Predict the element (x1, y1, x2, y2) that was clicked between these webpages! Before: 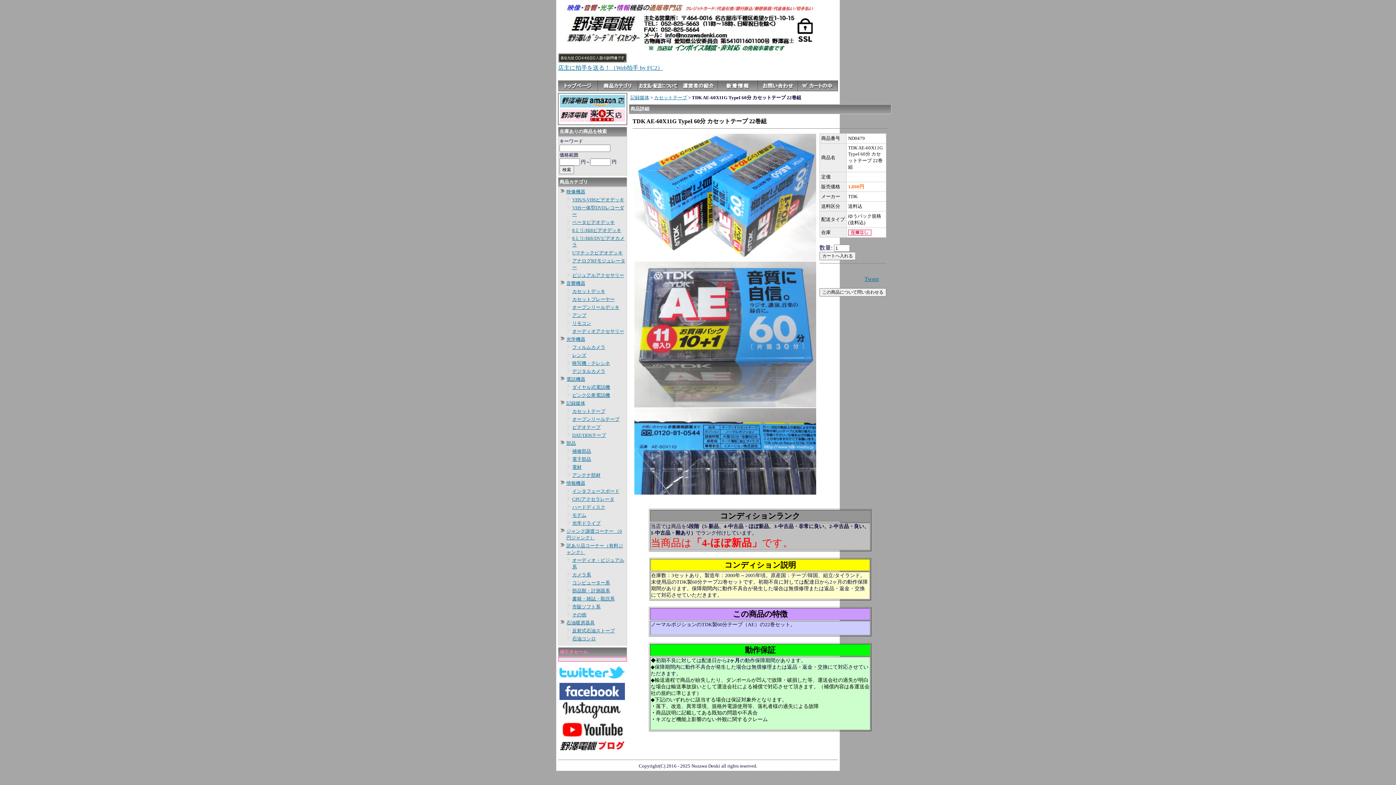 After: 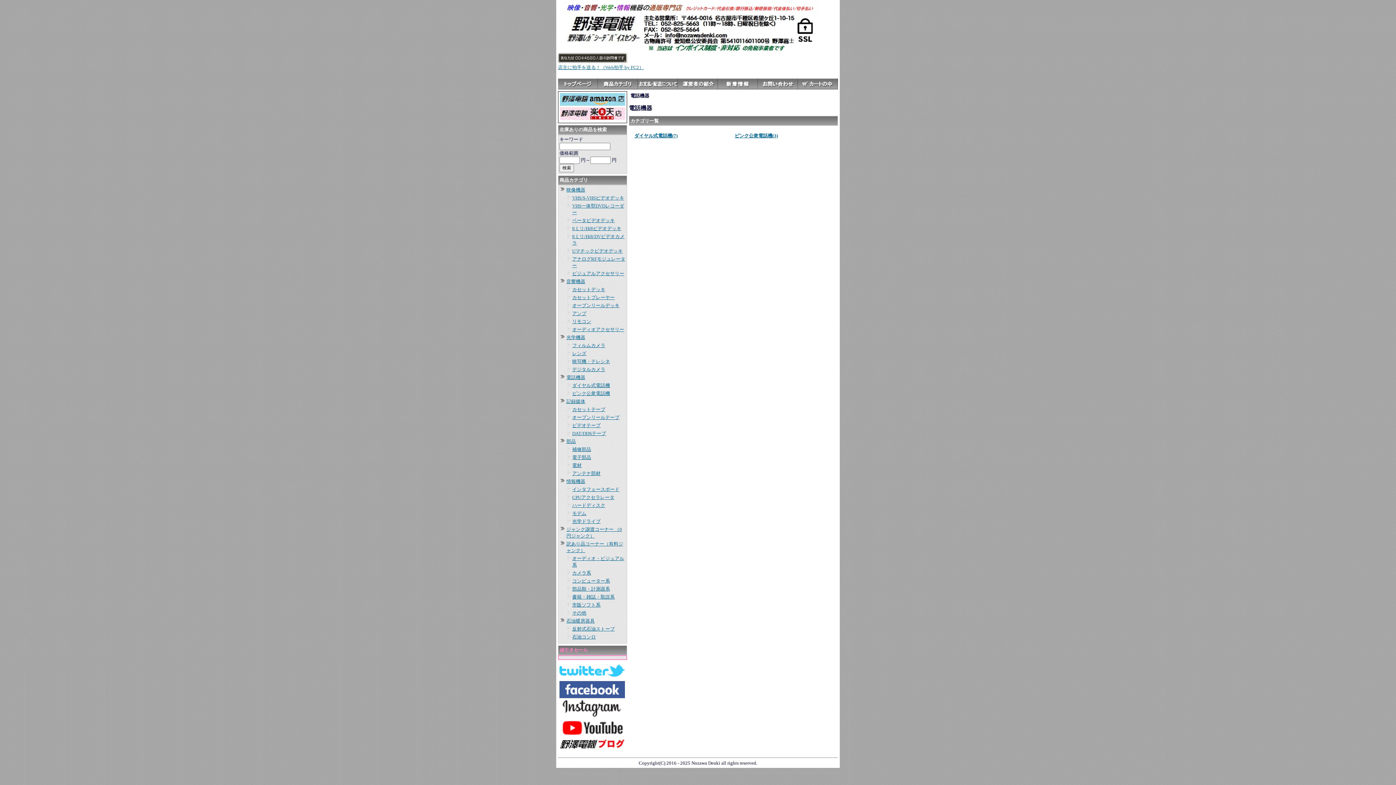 Action: label: 電話機器 bbox: (566, 376, 585, 382)